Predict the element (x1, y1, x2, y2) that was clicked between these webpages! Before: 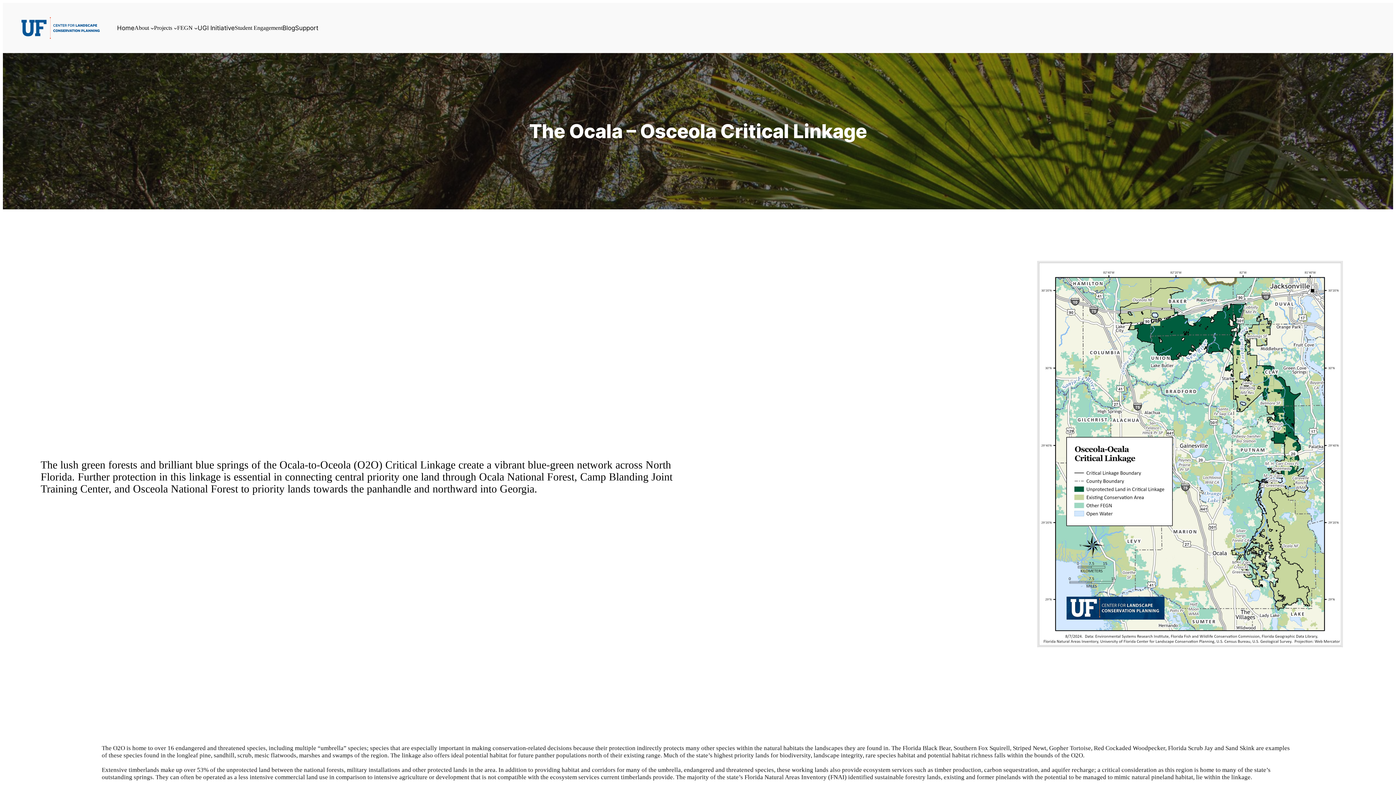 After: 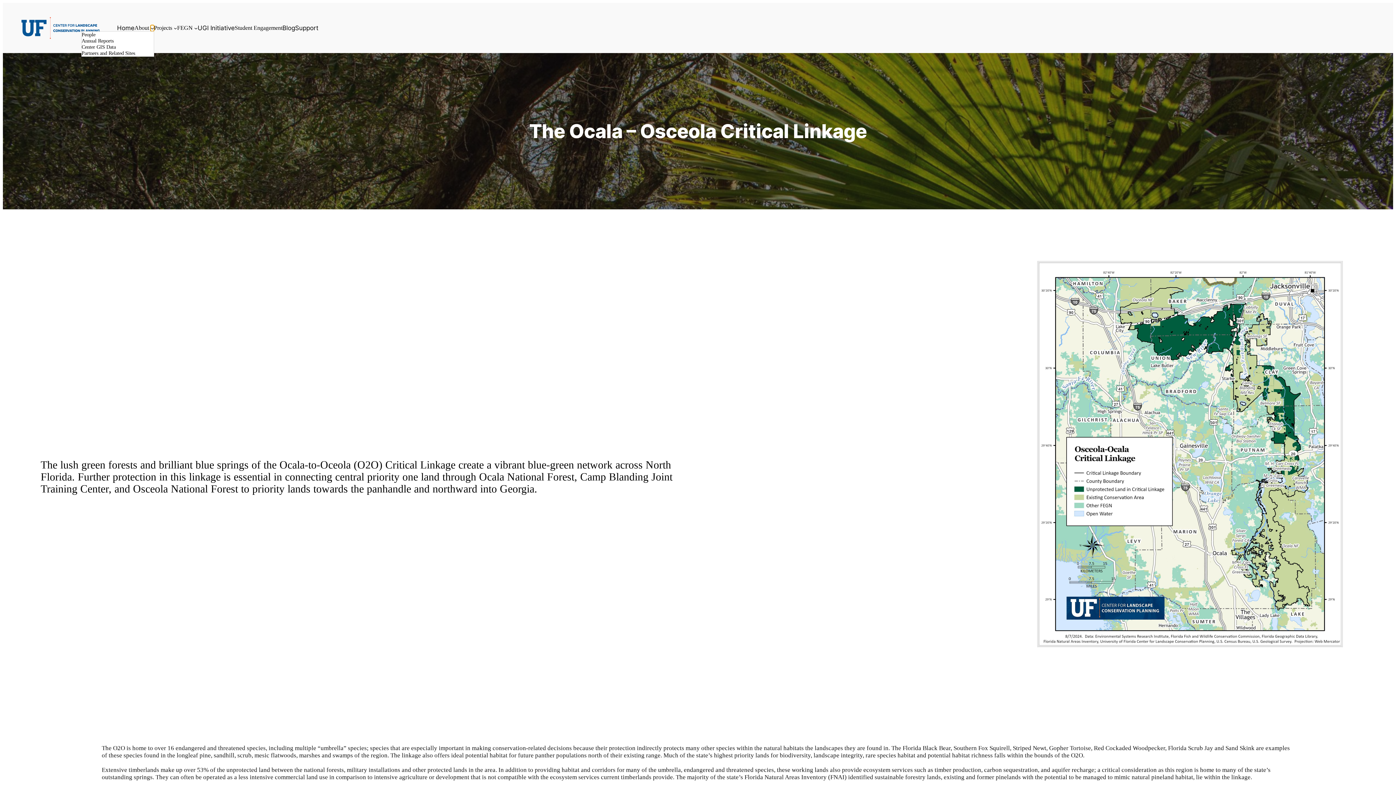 Action: label: About submenu bbox: (150, 26, 154, 29)